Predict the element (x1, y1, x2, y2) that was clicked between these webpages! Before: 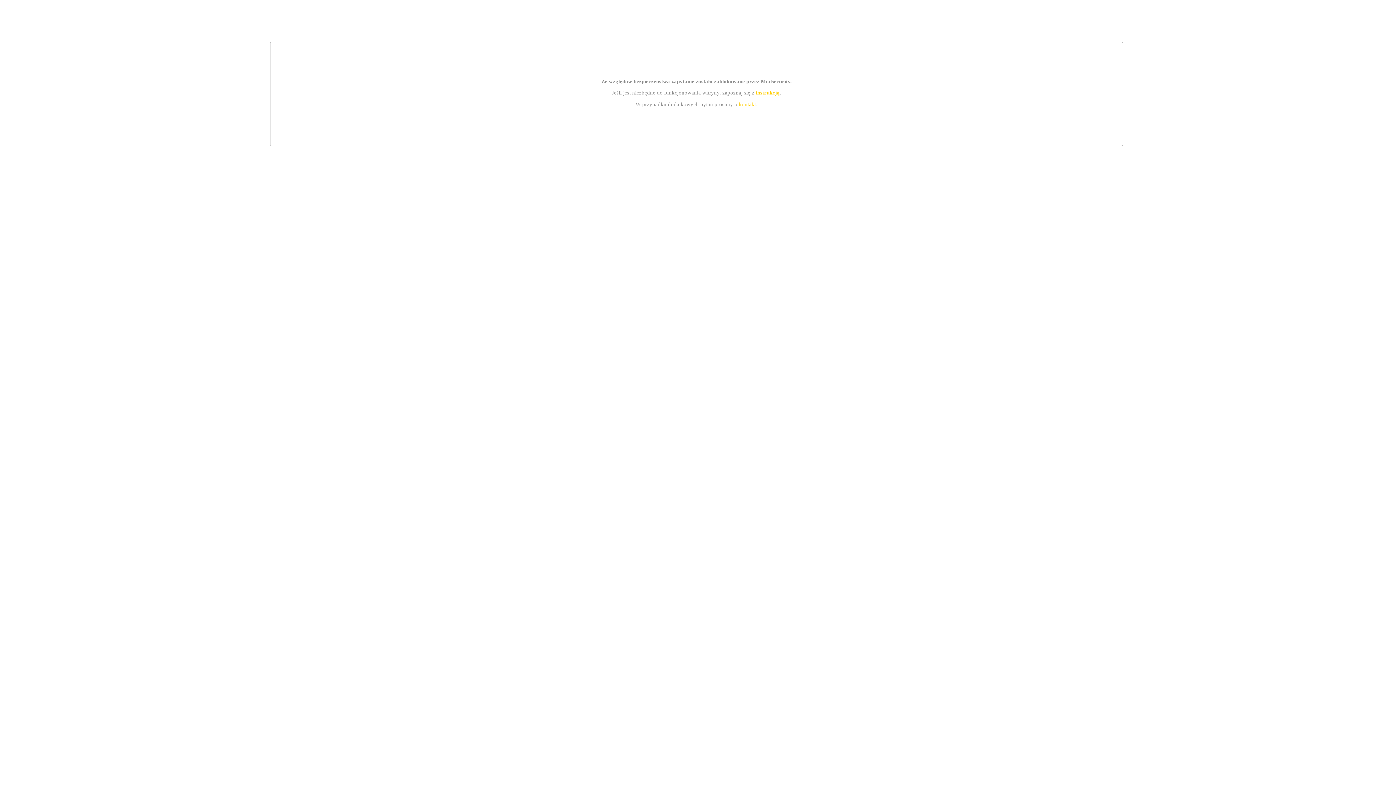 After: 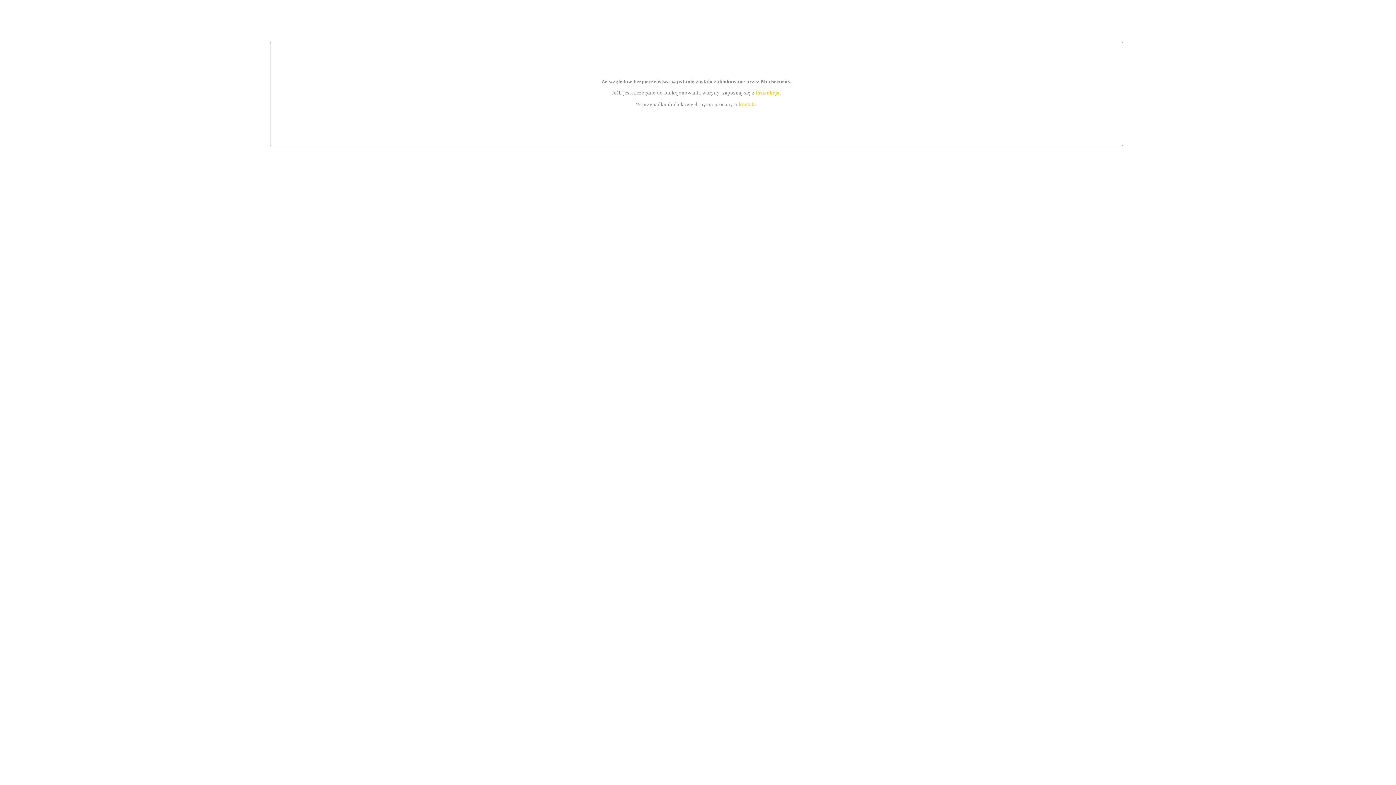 Action: label: kontakt bbox: (739, 101, 756, 107)